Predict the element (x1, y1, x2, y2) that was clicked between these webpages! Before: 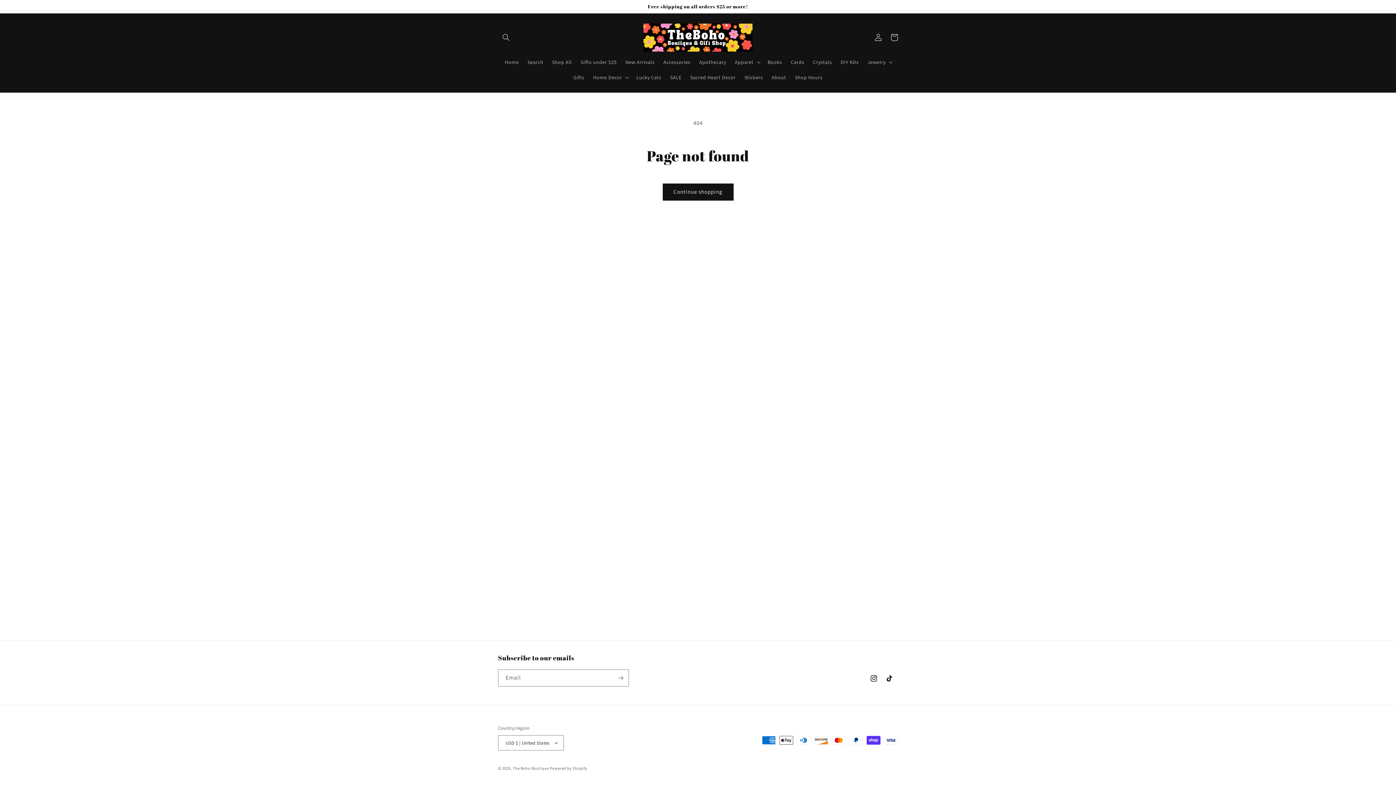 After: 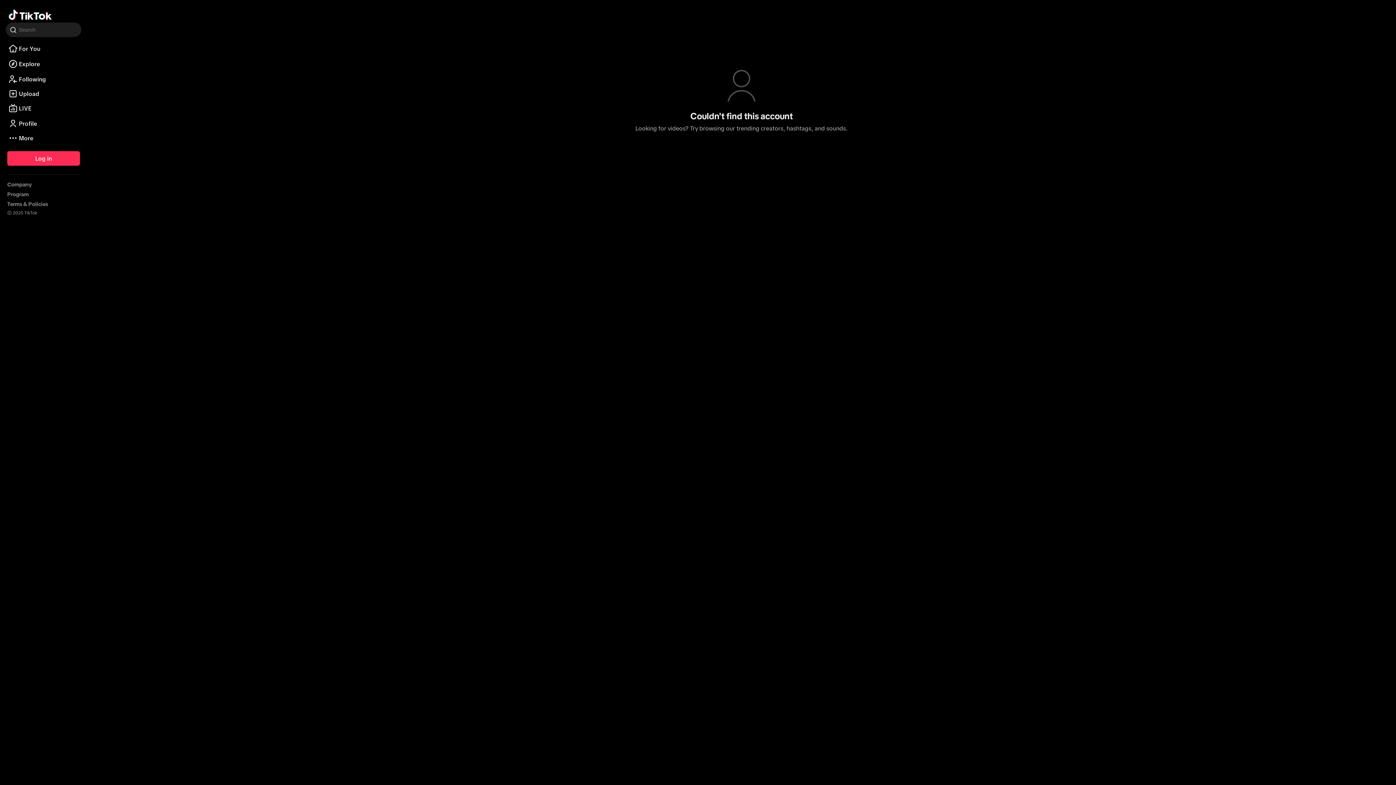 Action: bbox: (882, 670, 898, 686) label: TikTok